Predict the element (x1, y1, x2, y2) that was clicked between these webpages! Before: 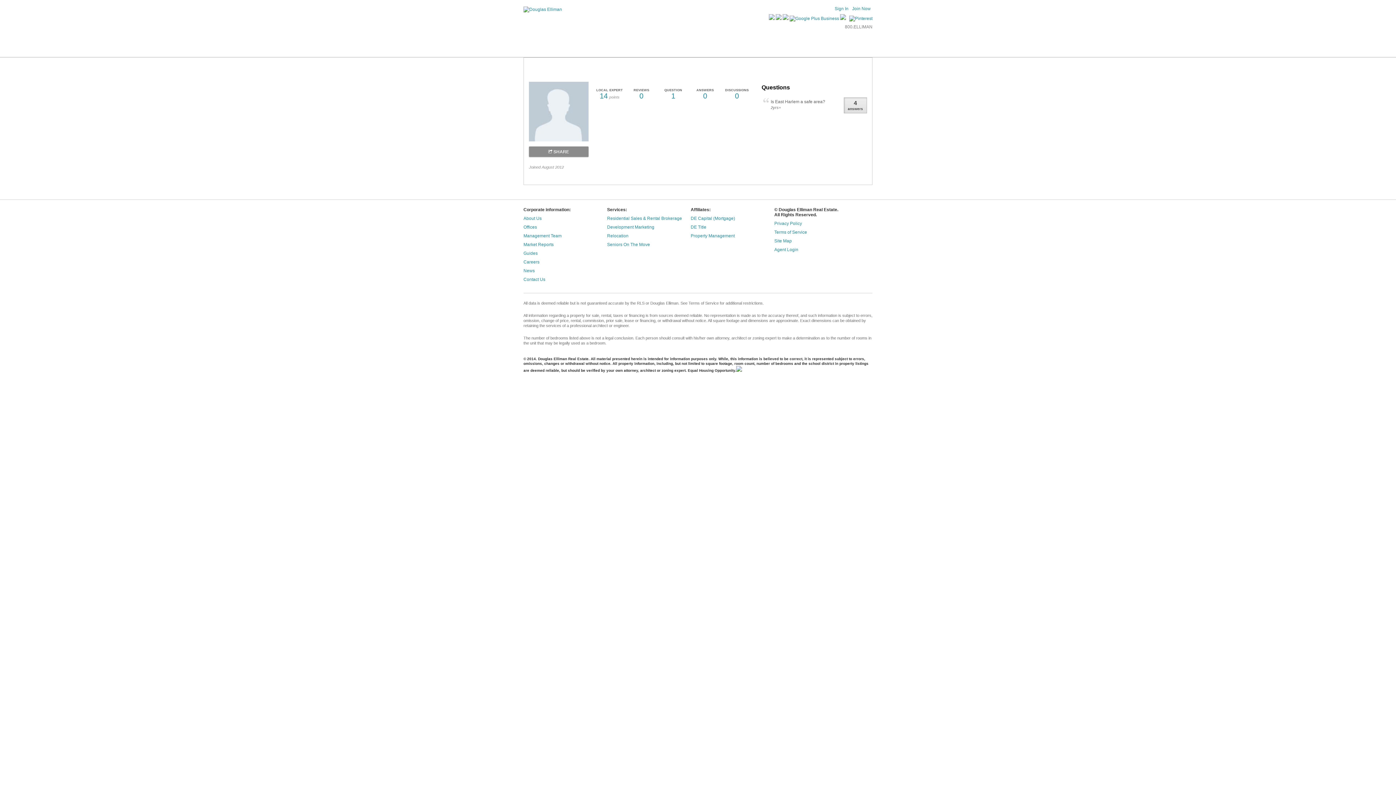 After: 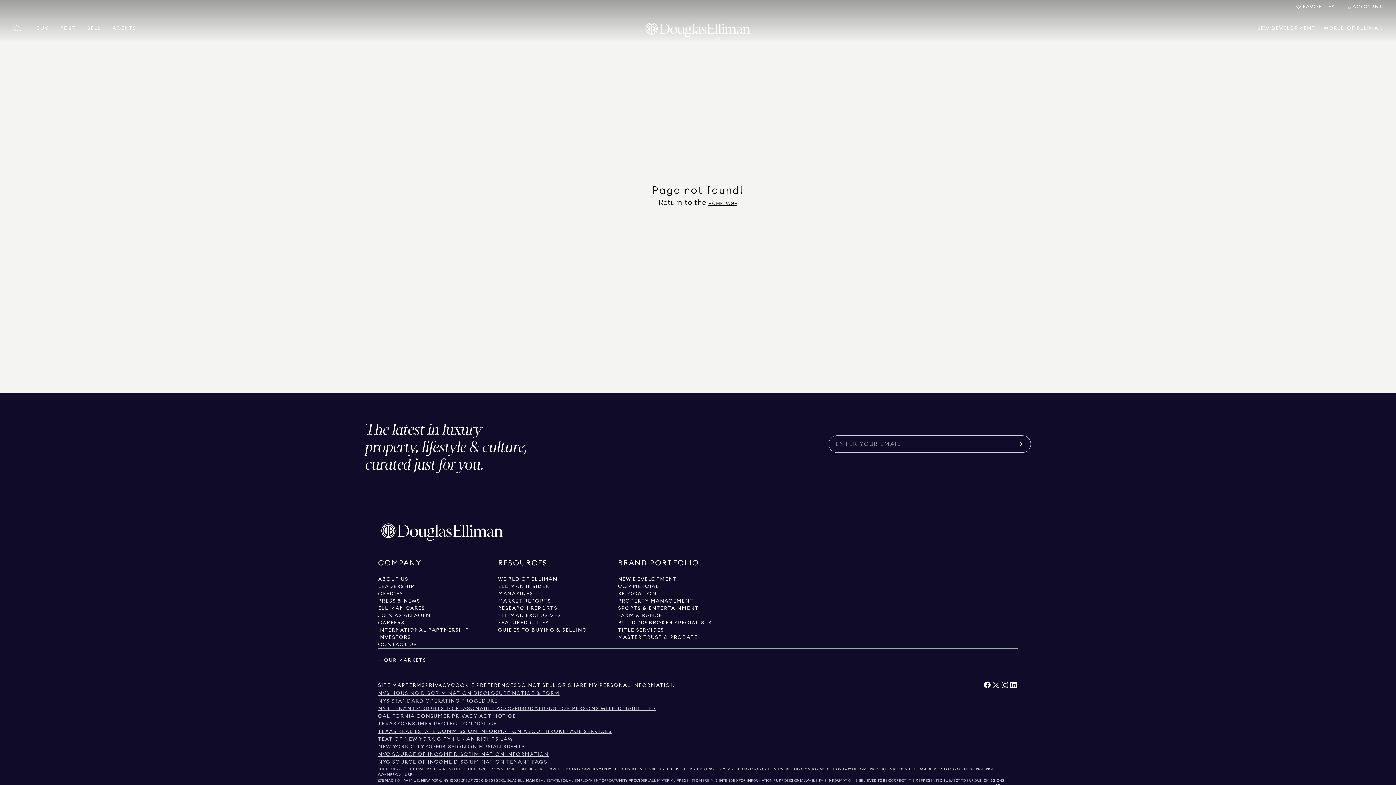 Action: bbox: (607, 224, 654, 229) label: Development Marketing